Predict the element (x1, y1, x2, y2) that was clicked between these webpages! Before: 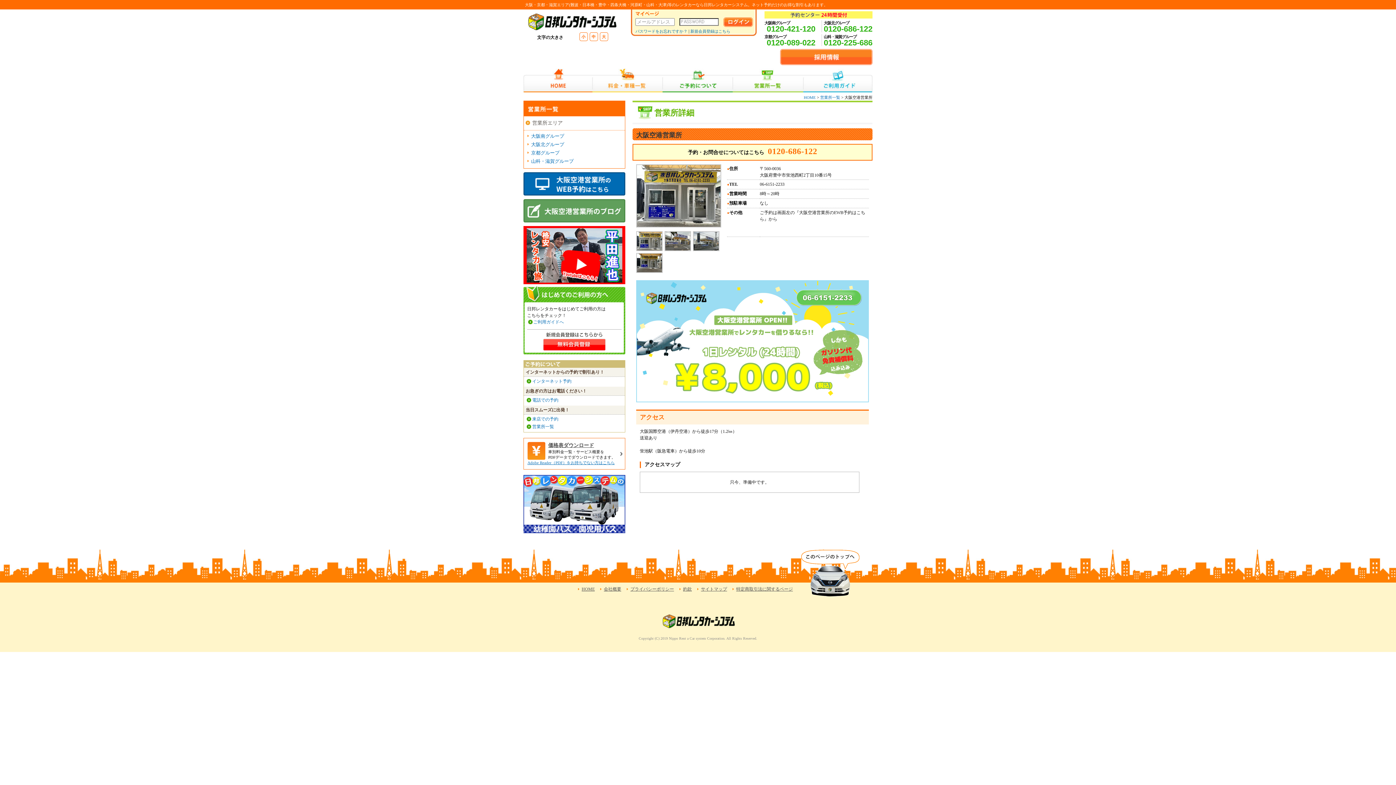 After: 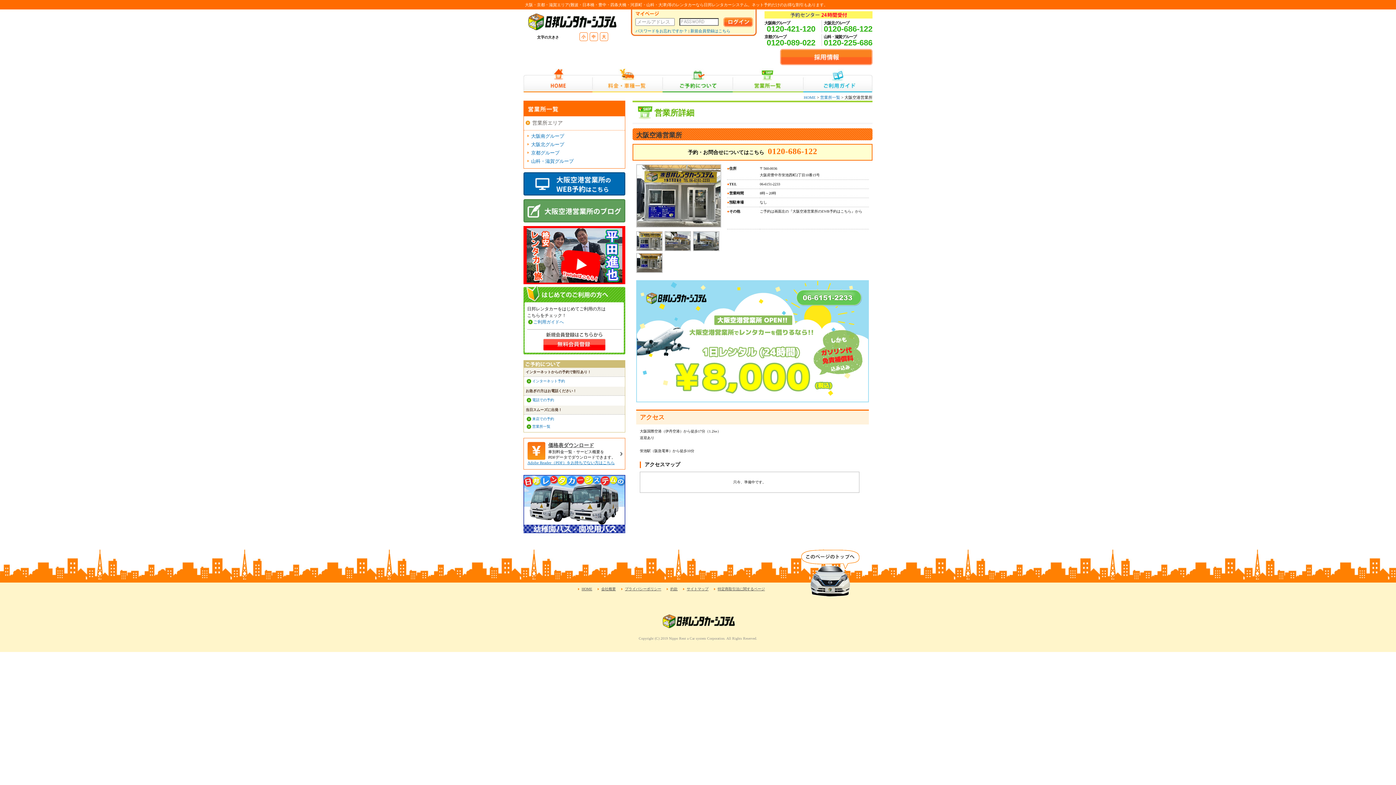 Action: bbox: (581, 33, 585, 40) label: 小